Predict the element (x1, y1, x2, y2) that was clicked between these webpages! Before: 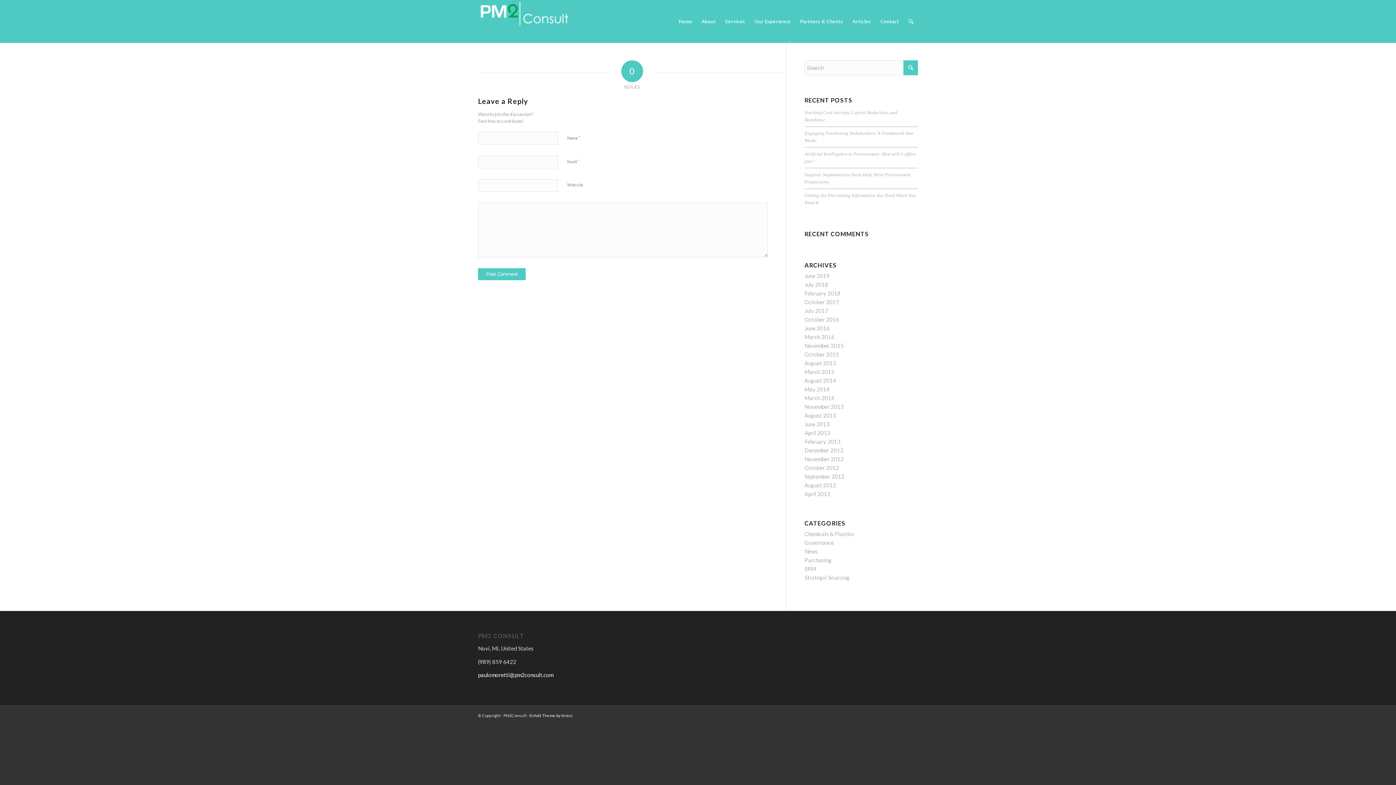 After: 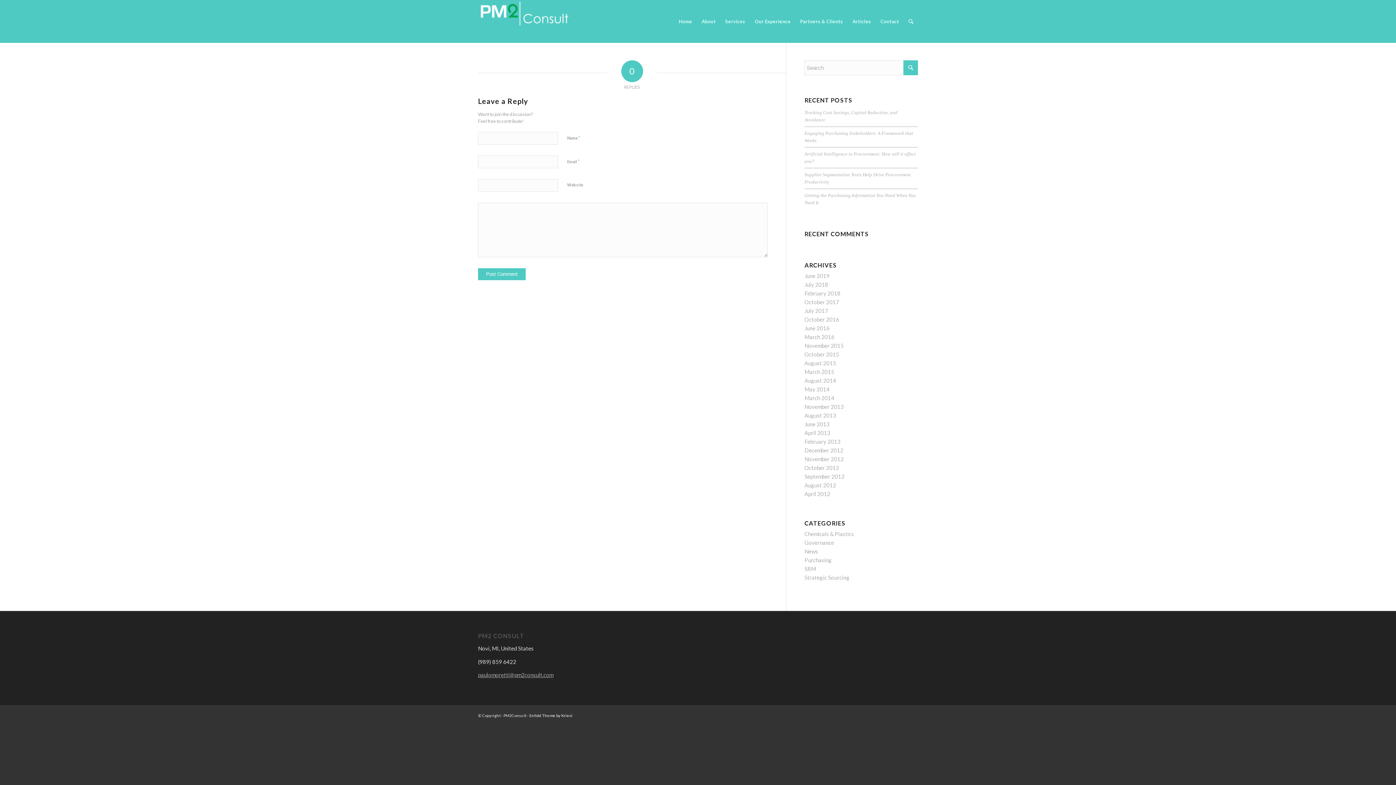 Action: label: paulomoretti@pm2consult.com bbox: (478, 672, 553, 678)